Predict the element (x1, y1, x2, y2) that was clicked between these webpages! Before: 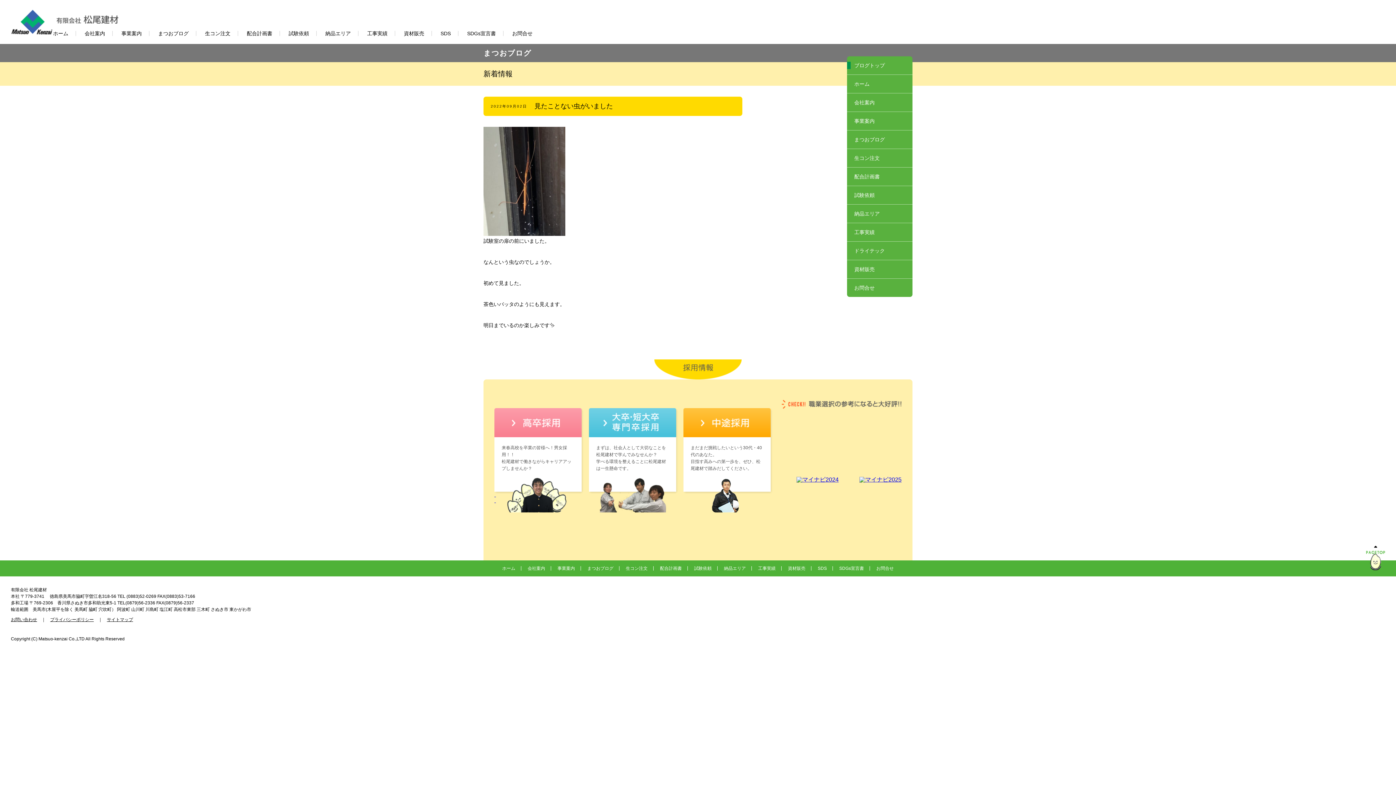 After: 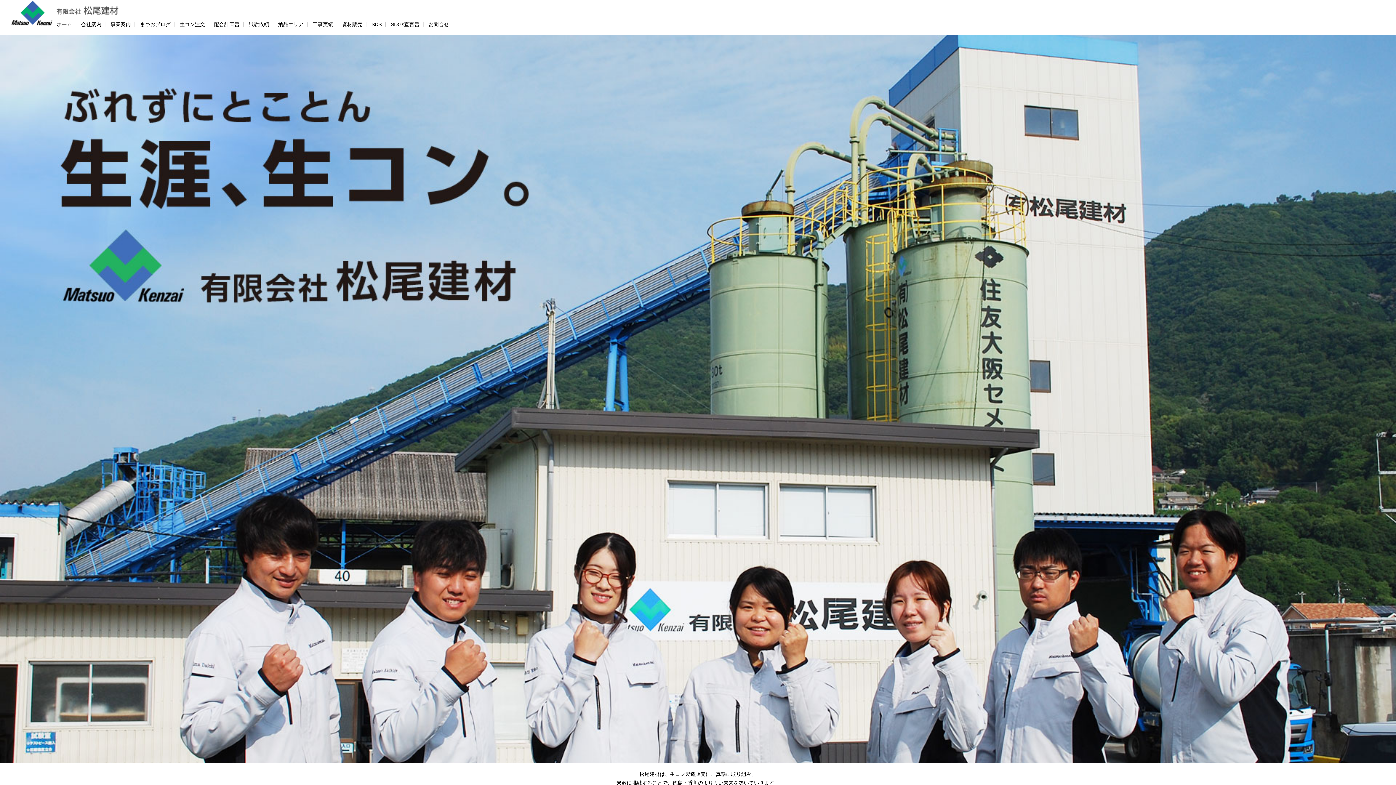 Action: label: 試験依頼 bbox: (694, 566, 711, 571)